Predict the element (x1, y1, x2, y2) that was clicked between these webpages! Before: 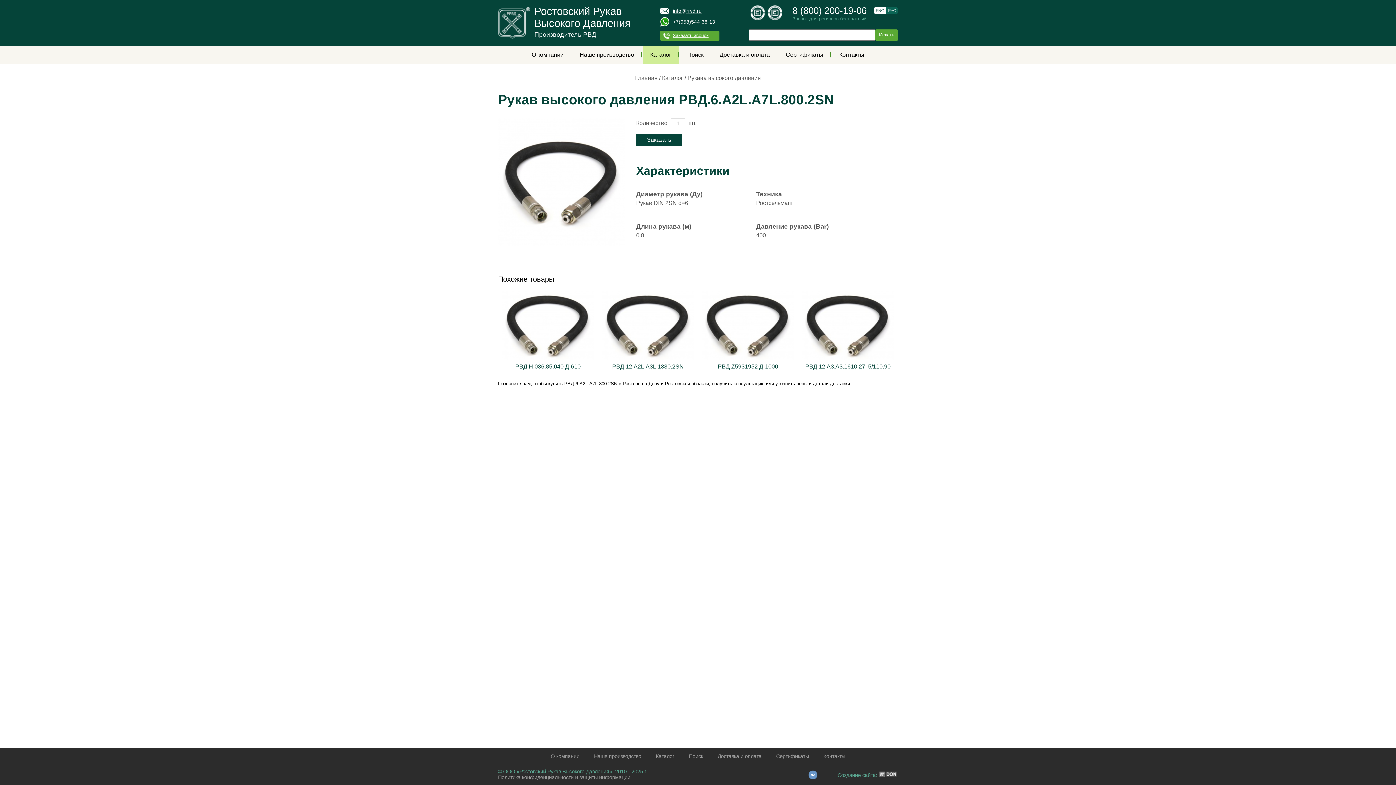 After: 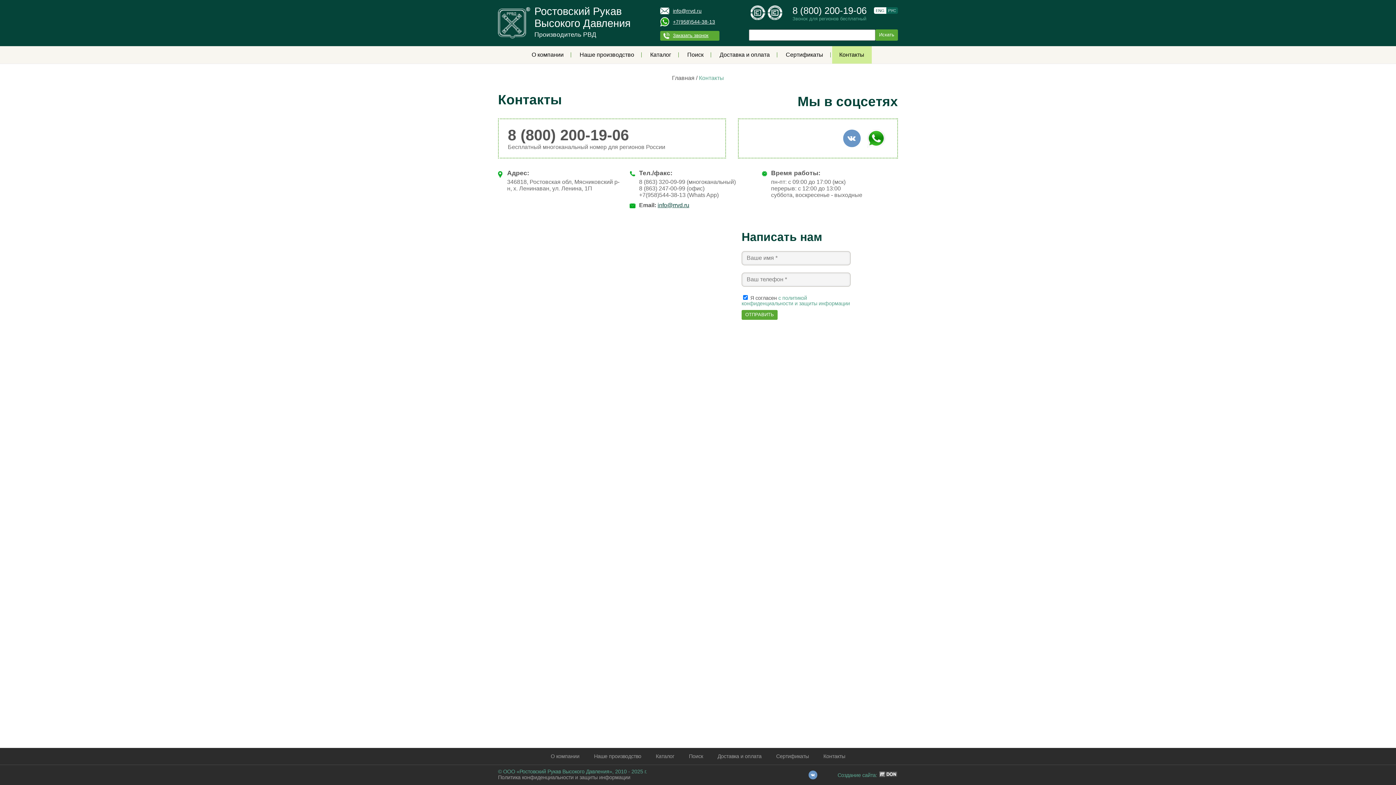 Action: label: Контакты bbox: (832, 46, 871, 63)